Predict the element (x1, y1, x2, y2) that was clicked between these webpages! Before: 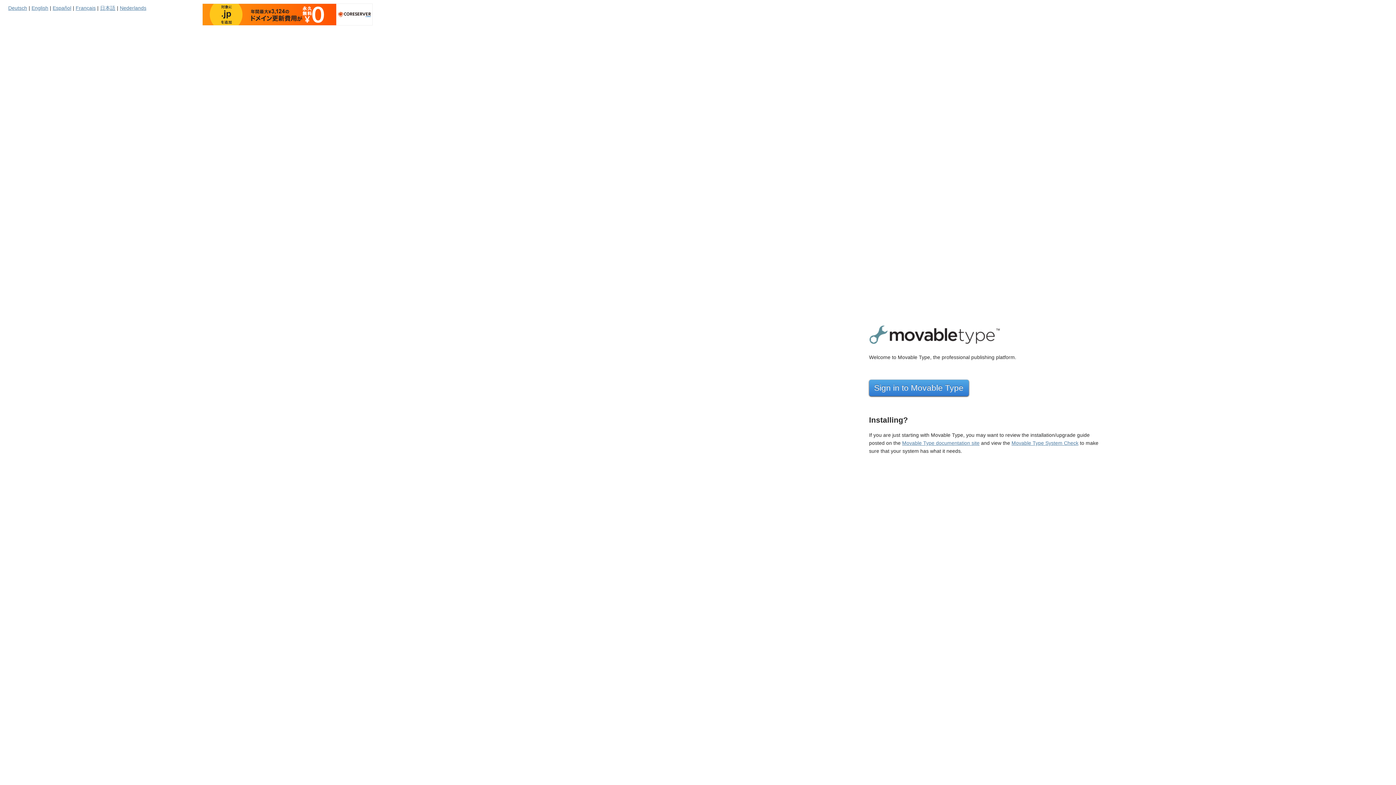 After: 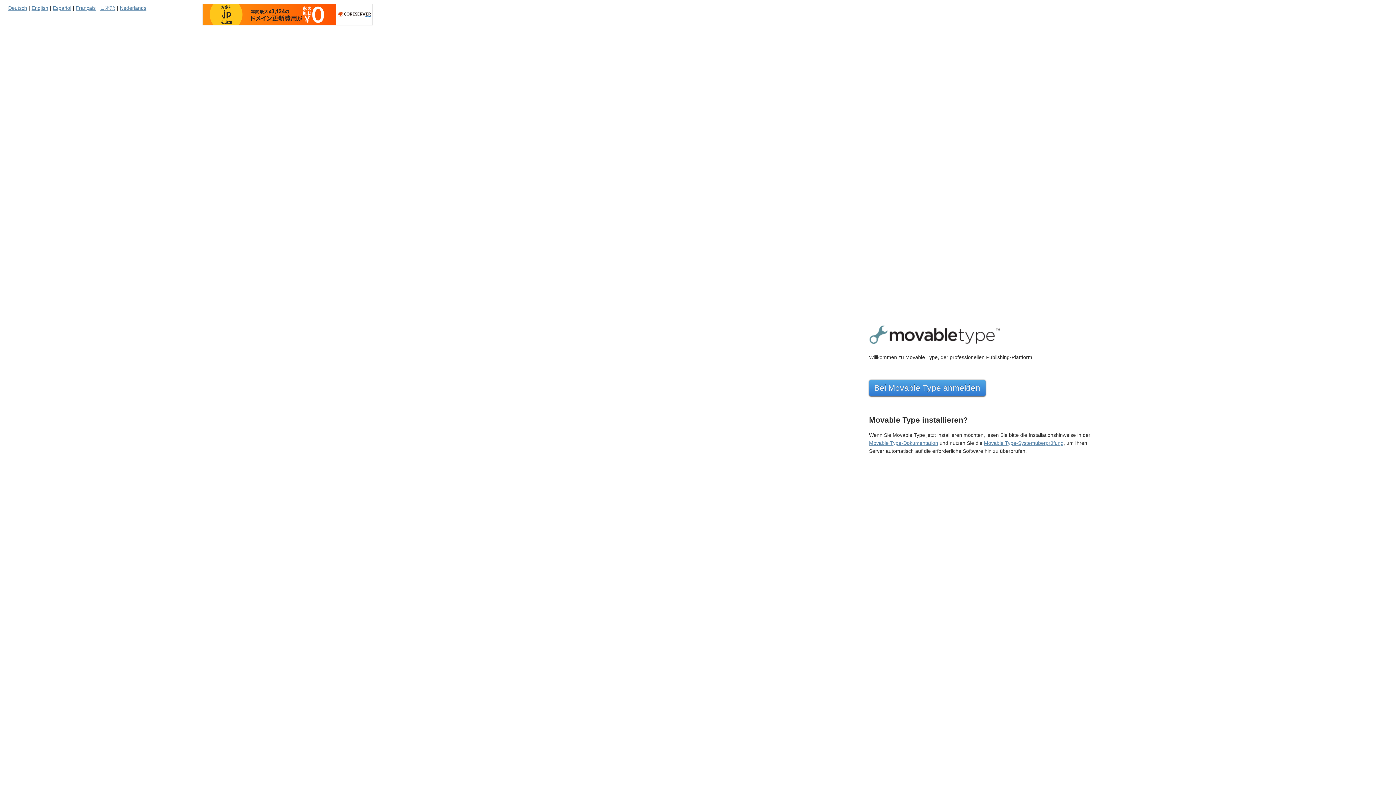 Action: bbox: (8, 5, 27, 10) label: Deutsch